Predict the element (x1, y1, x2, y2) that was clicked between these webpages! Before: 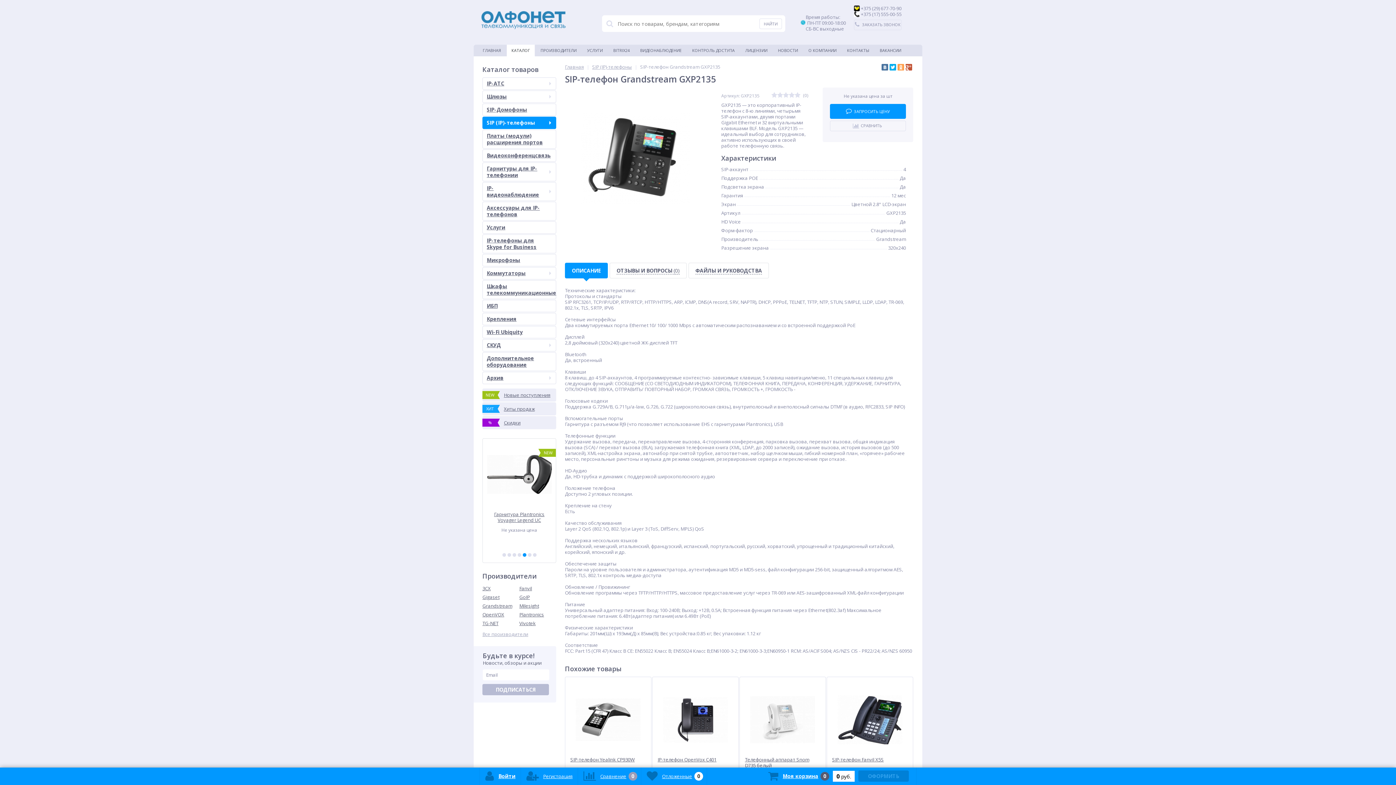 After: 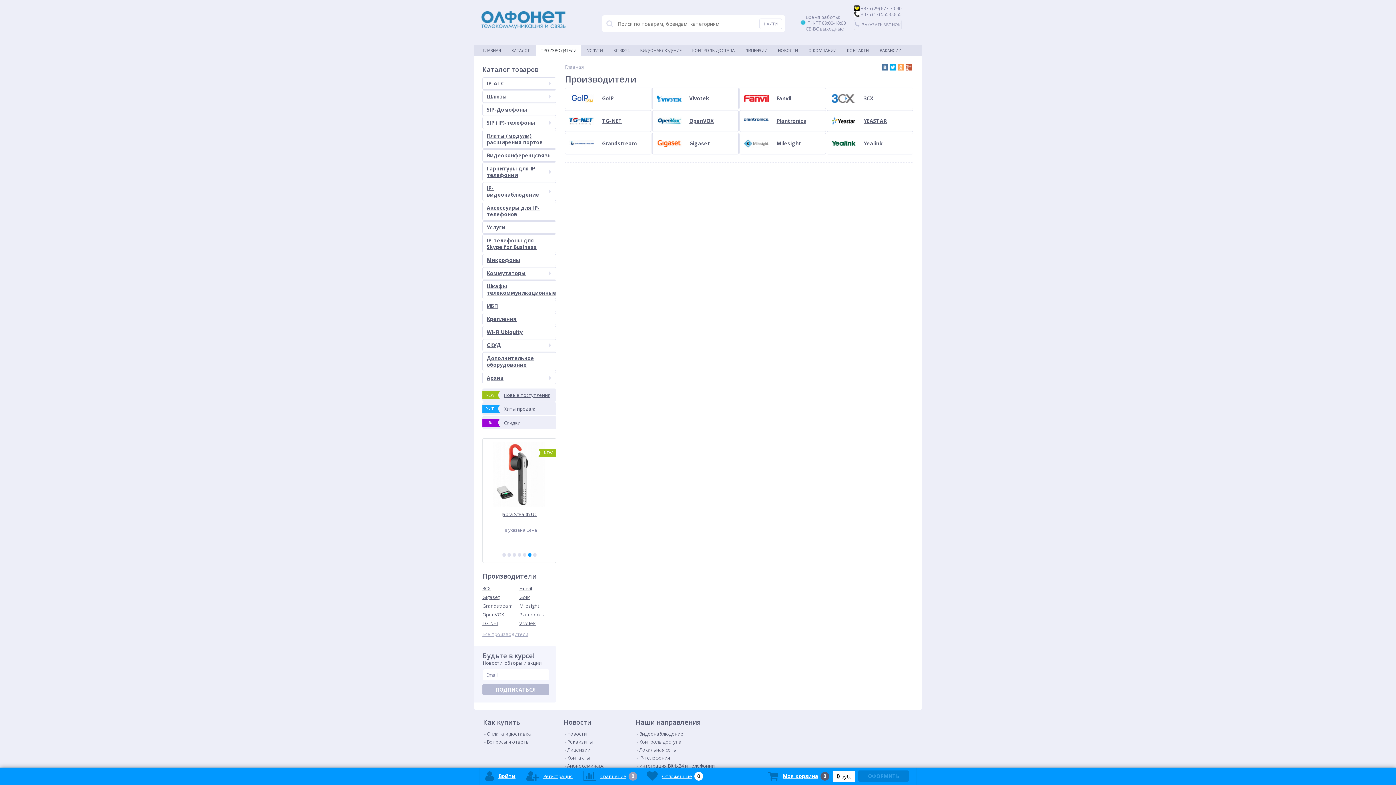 Action: label: ПРОИЗВОДИТЕЛИ bbox: (536, 44, 581, 56)